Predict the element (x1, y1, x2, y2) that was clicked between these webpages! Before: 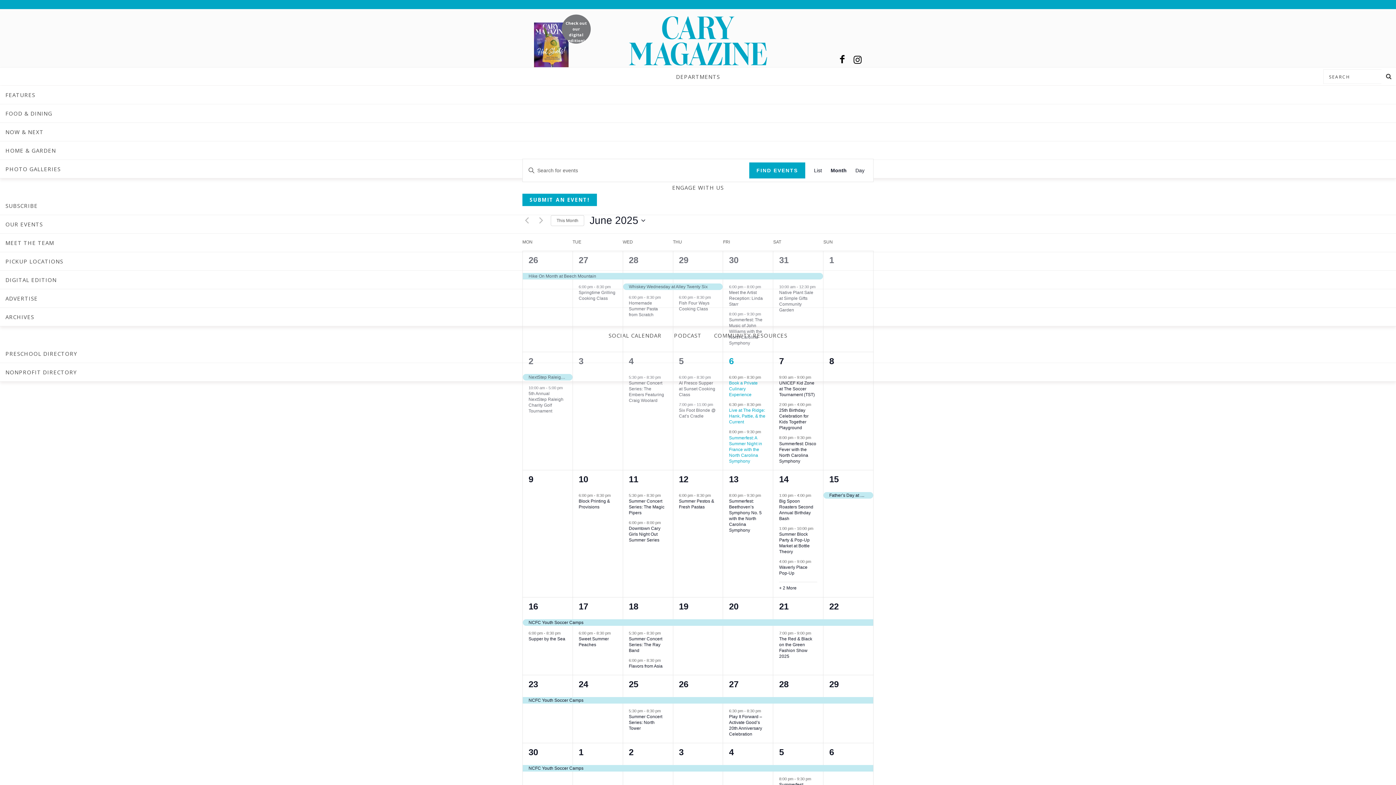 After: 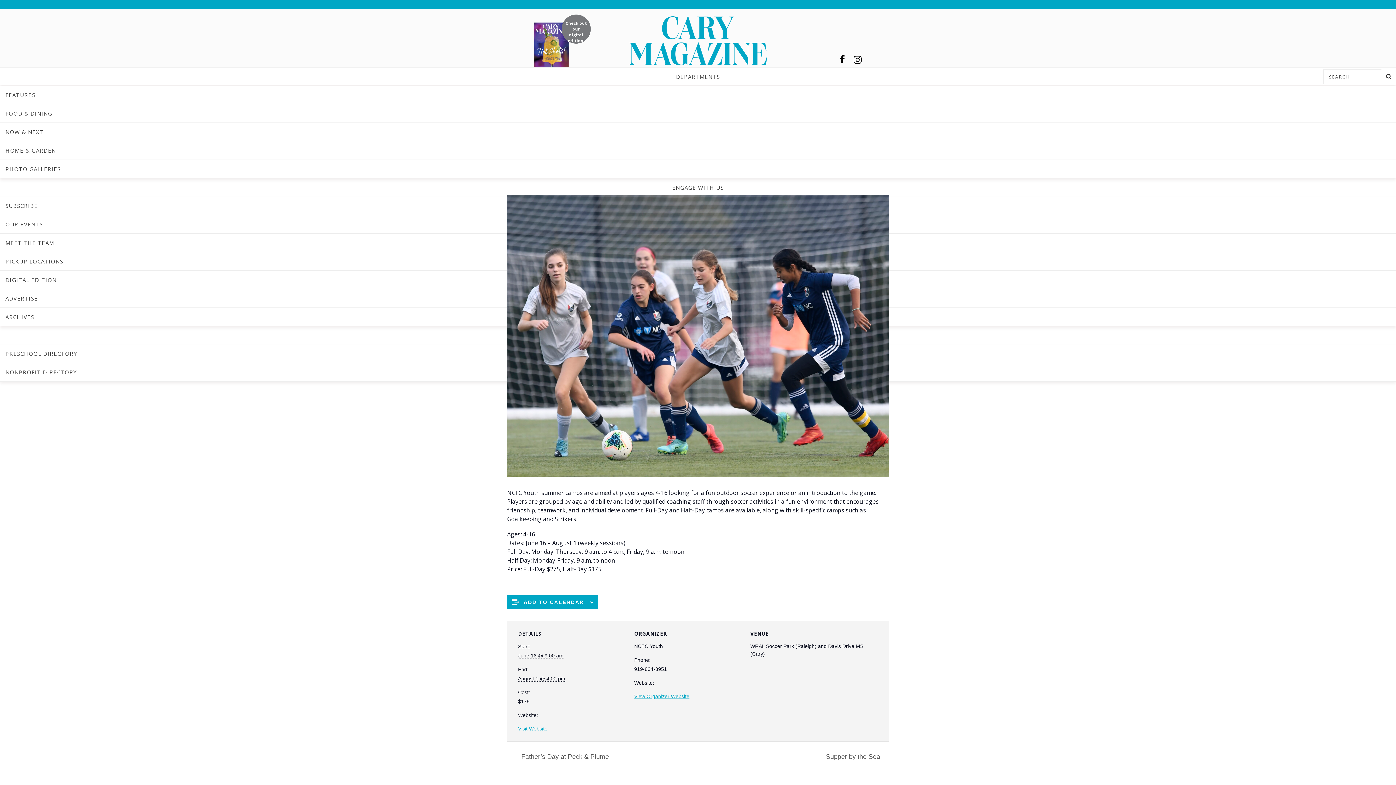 Action: label: NCFC Youth Soccer Camps bbox: (673, 619, 723, 626)